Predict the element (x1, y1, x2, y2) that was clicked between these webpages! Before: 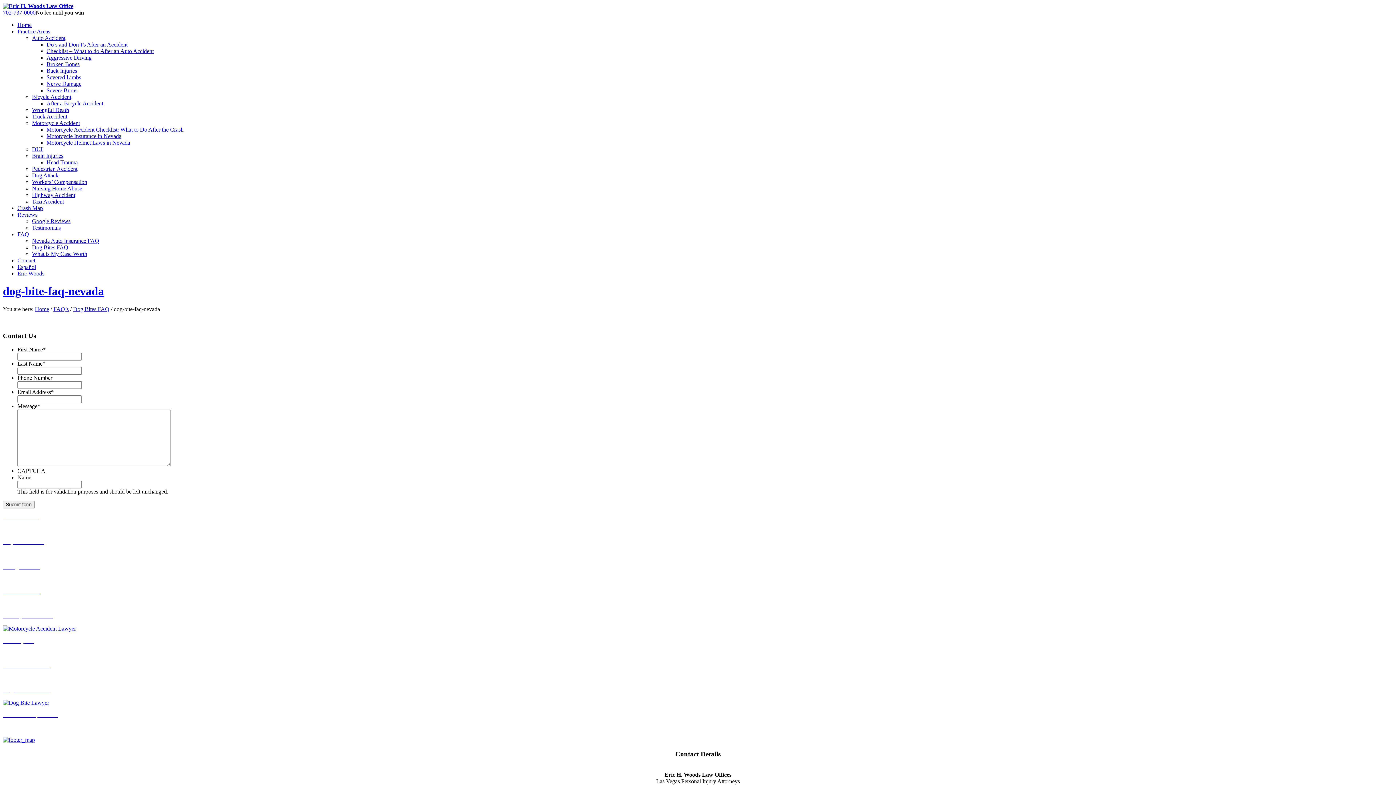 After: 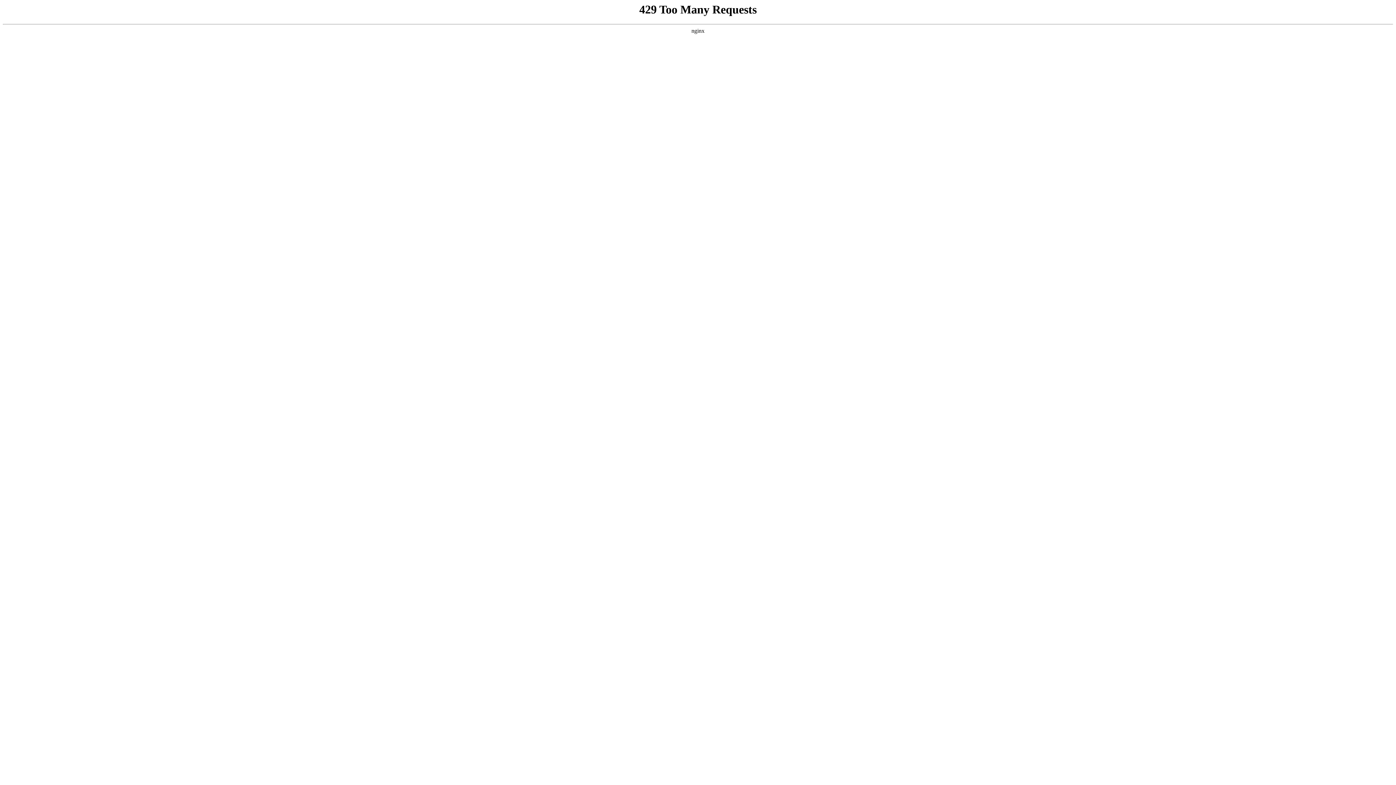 Action: bbox: (46, 74, 81, 80) label: Severed Limbs